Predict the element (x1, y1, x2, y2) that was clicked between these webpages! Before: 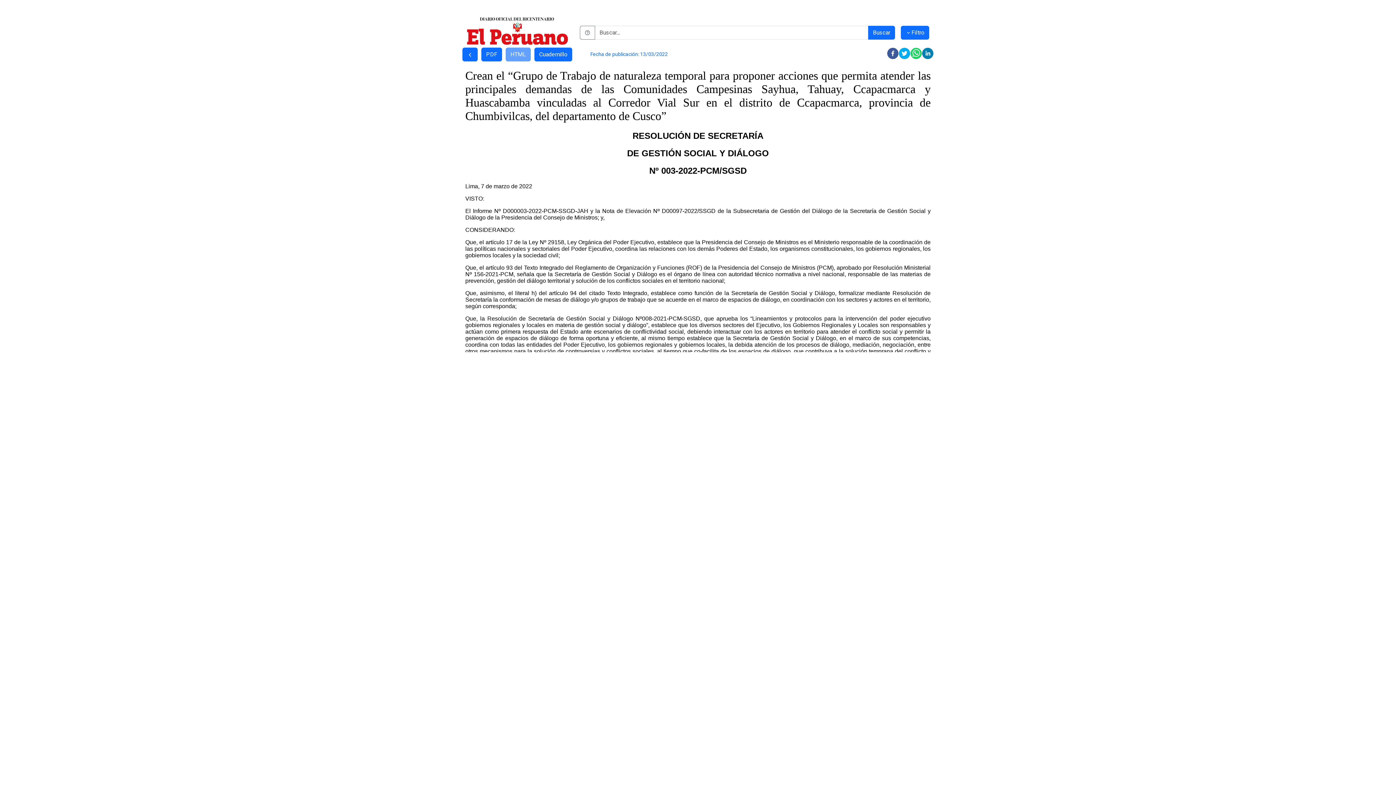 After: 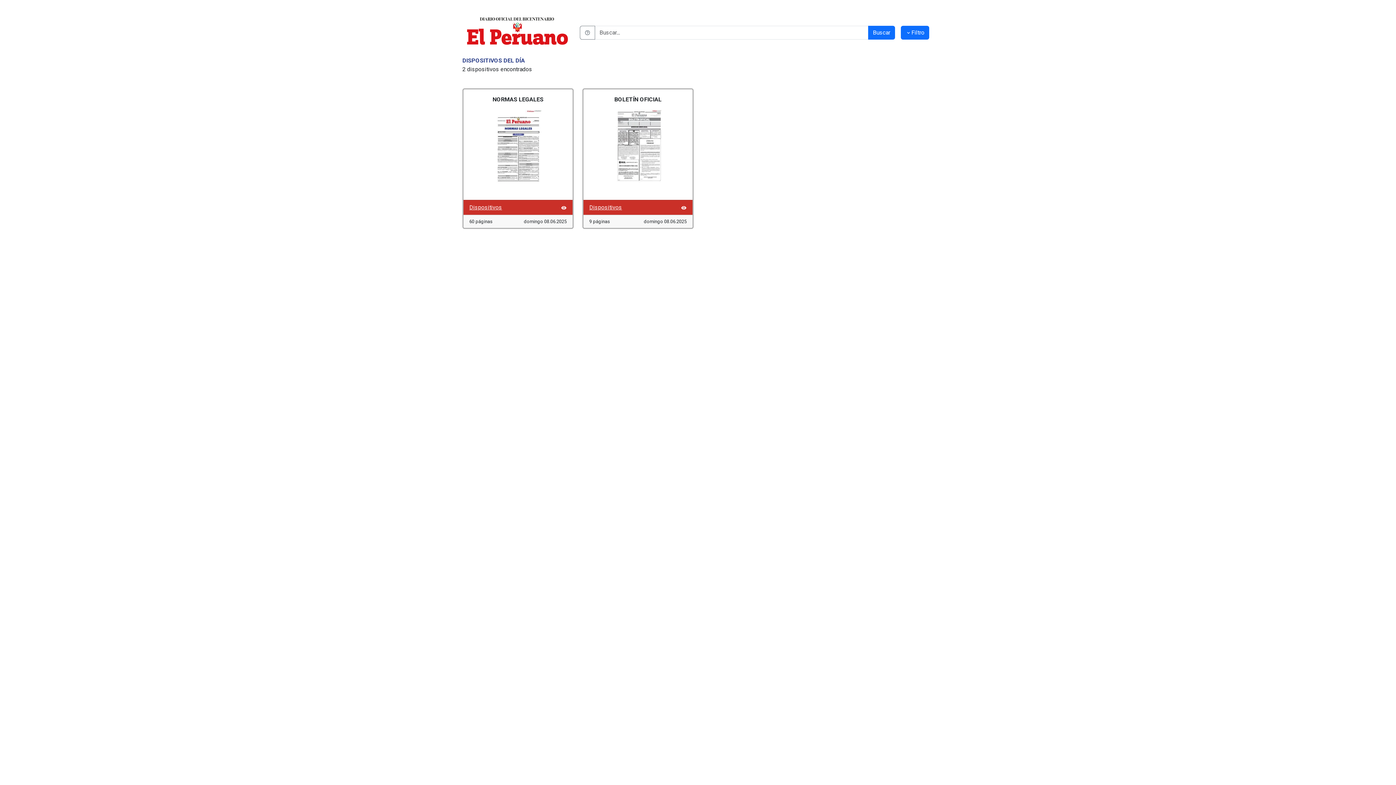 Action: bbox: (466, 27, 568, 34)